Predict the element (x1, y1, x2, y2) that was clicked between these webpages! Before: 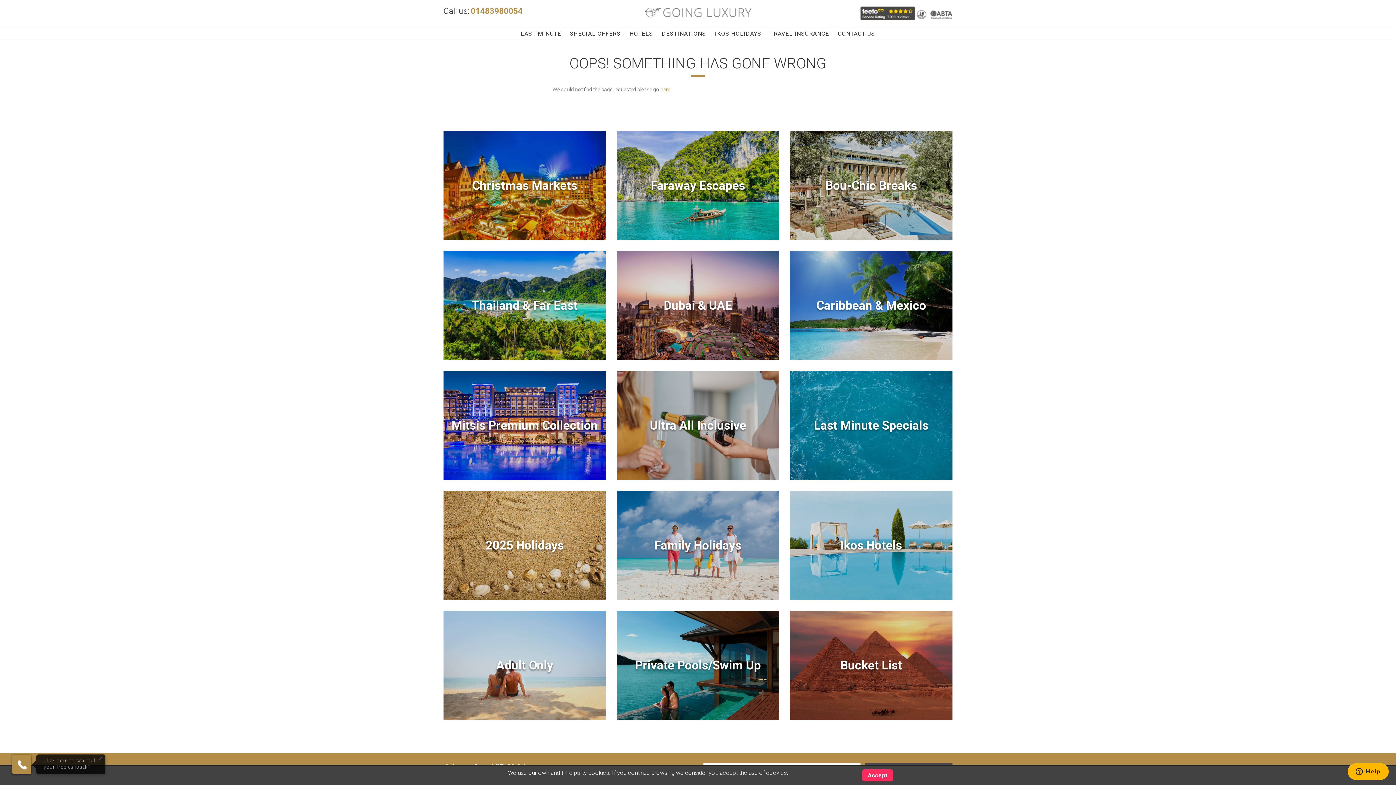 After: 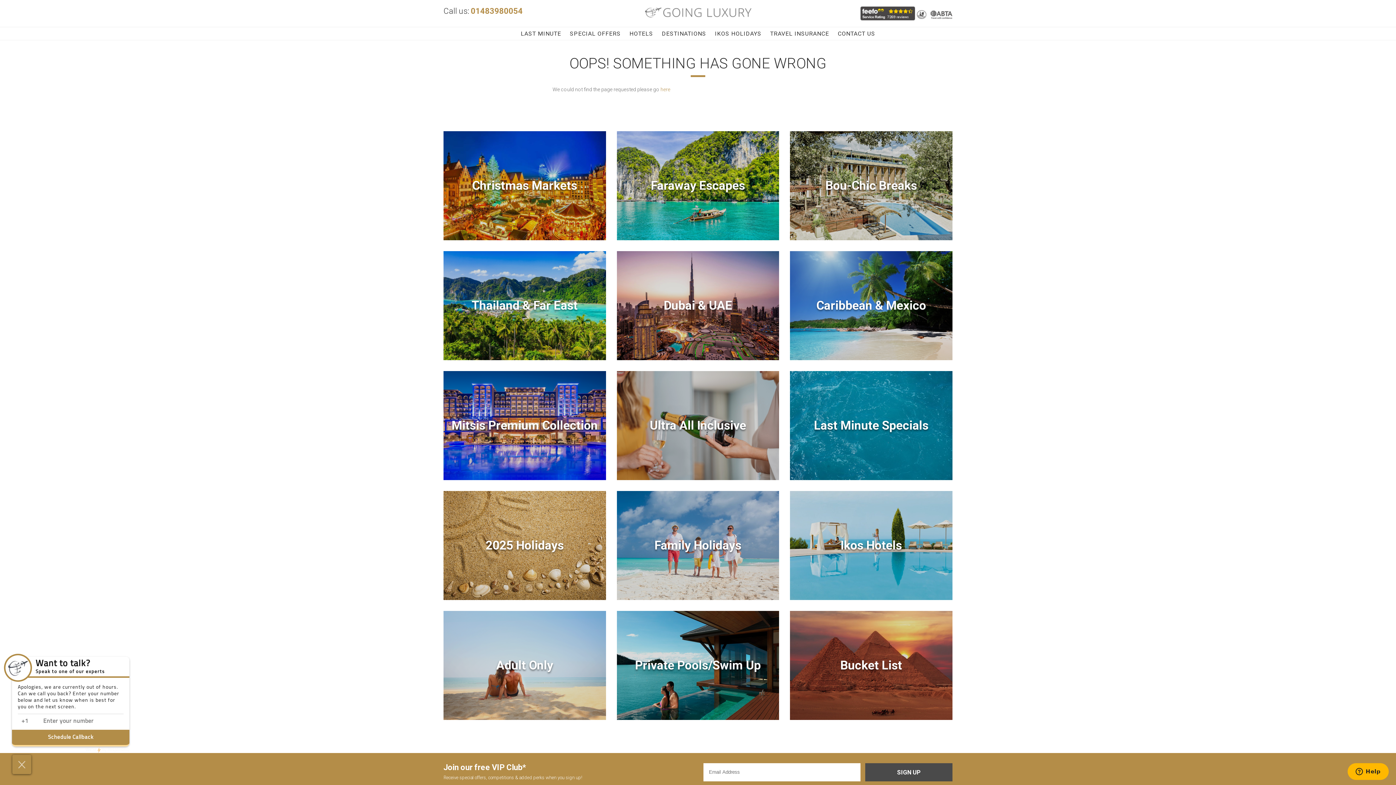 Action: label: Accept bbox: (862, 769, 893, 781)